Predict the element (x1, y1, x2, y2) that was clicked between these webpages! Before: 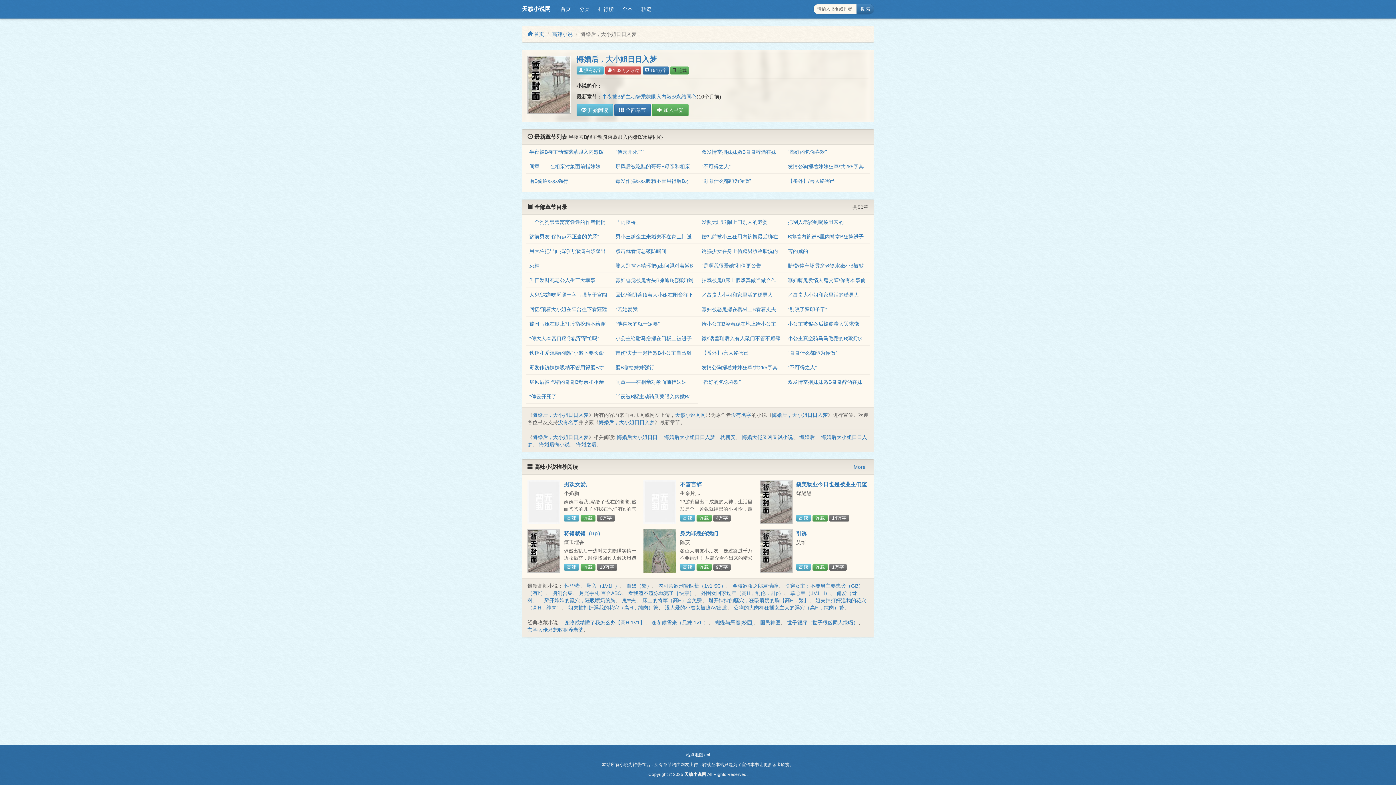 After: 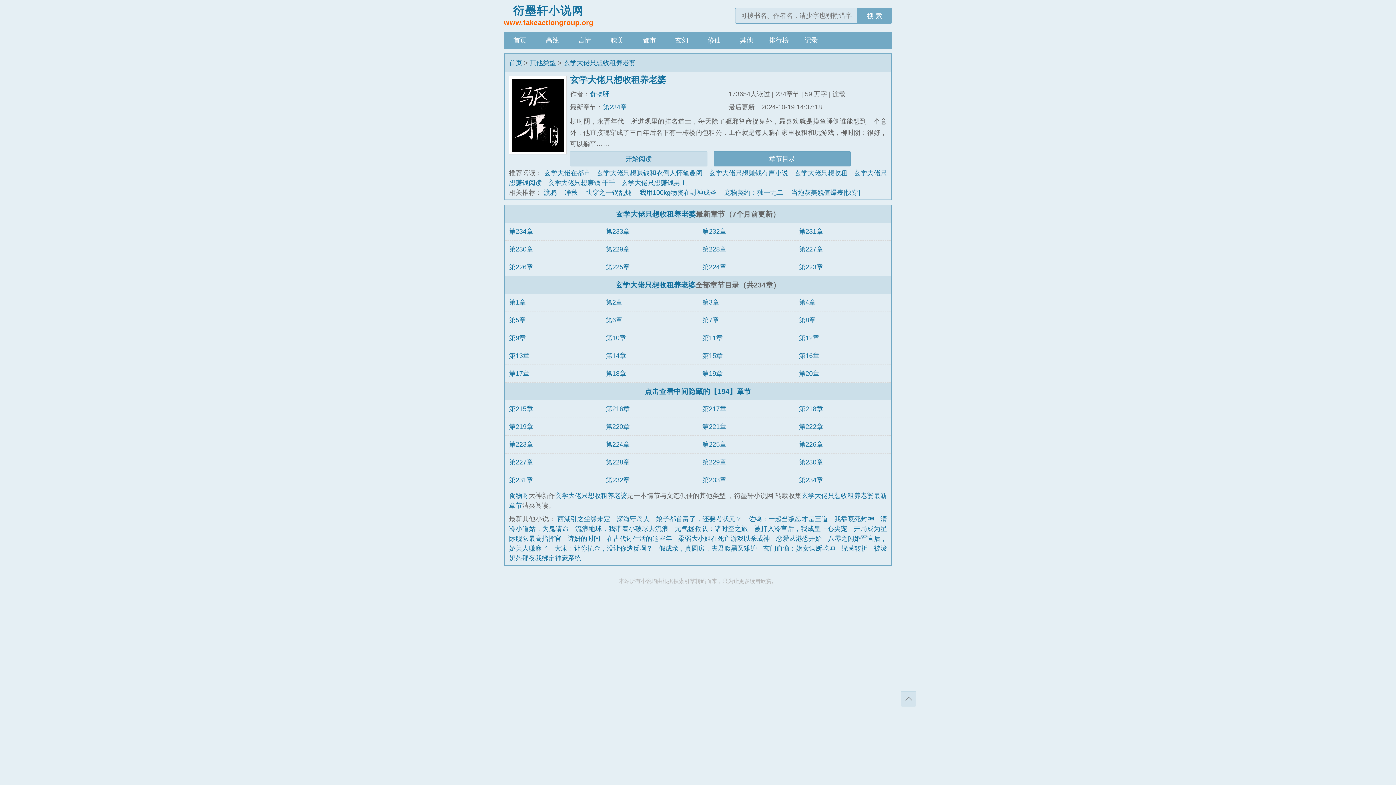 Action: bbox: (527, 627, 583, 633) label: 玄学大佬只想收租养老婆